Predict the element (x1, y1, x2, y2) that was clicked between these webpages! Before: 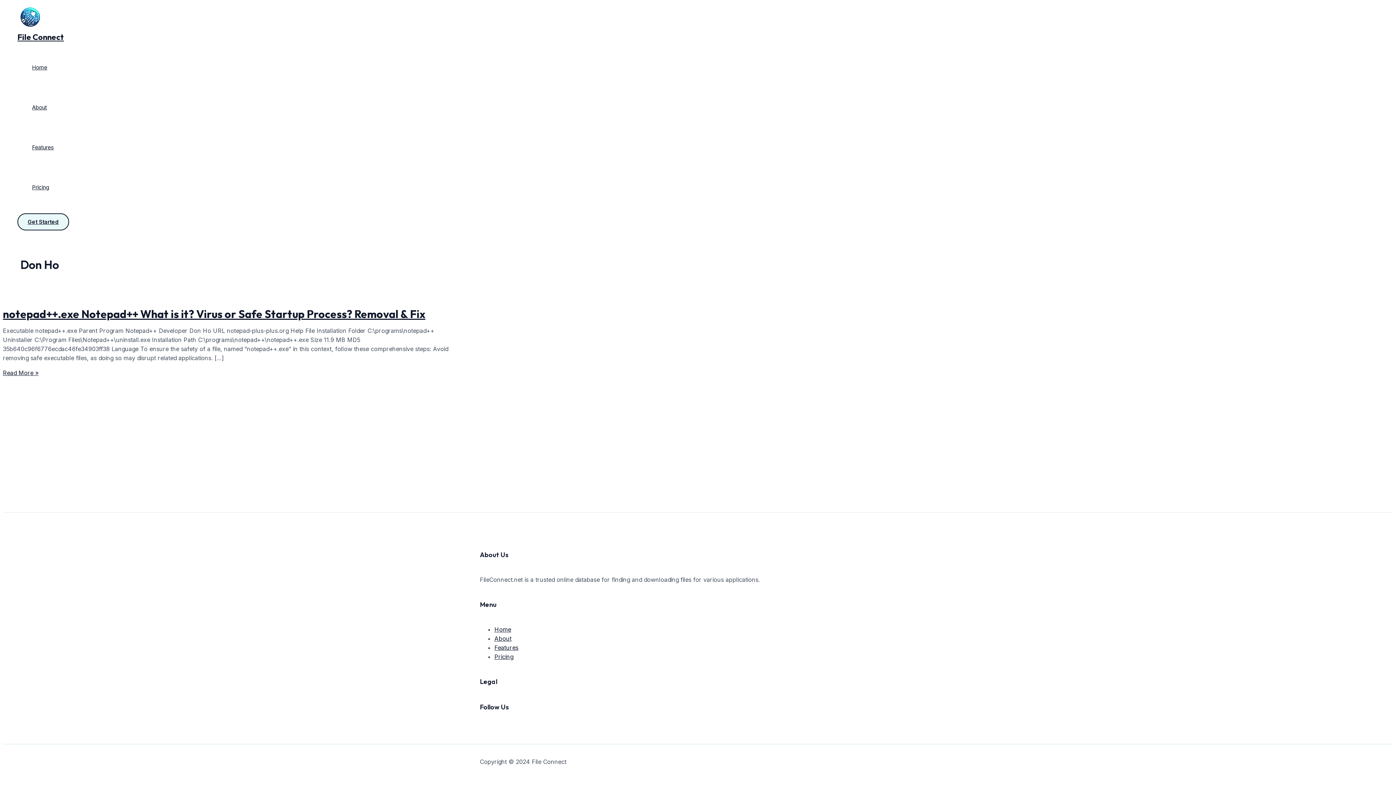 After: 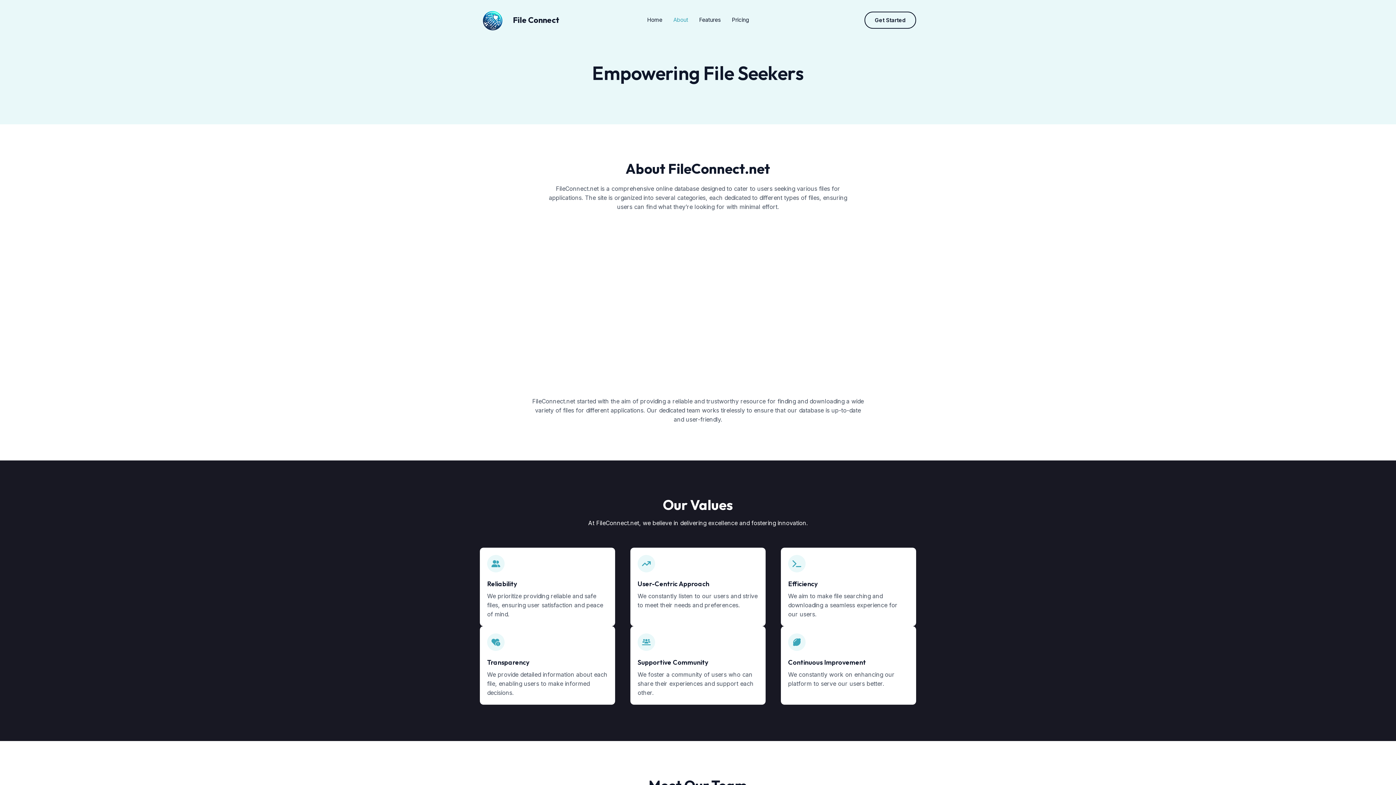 Action: bbox: (32, 87, 53, 127) label: About